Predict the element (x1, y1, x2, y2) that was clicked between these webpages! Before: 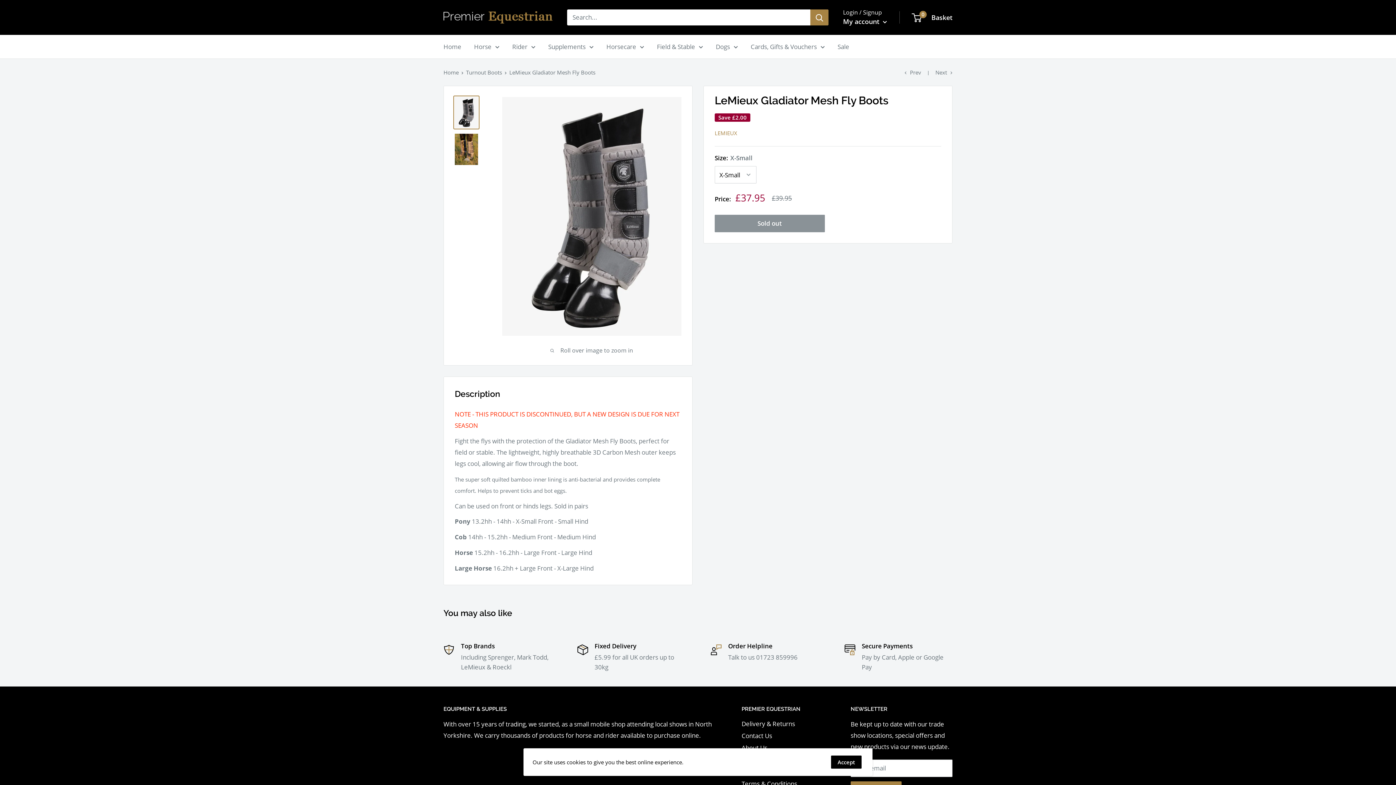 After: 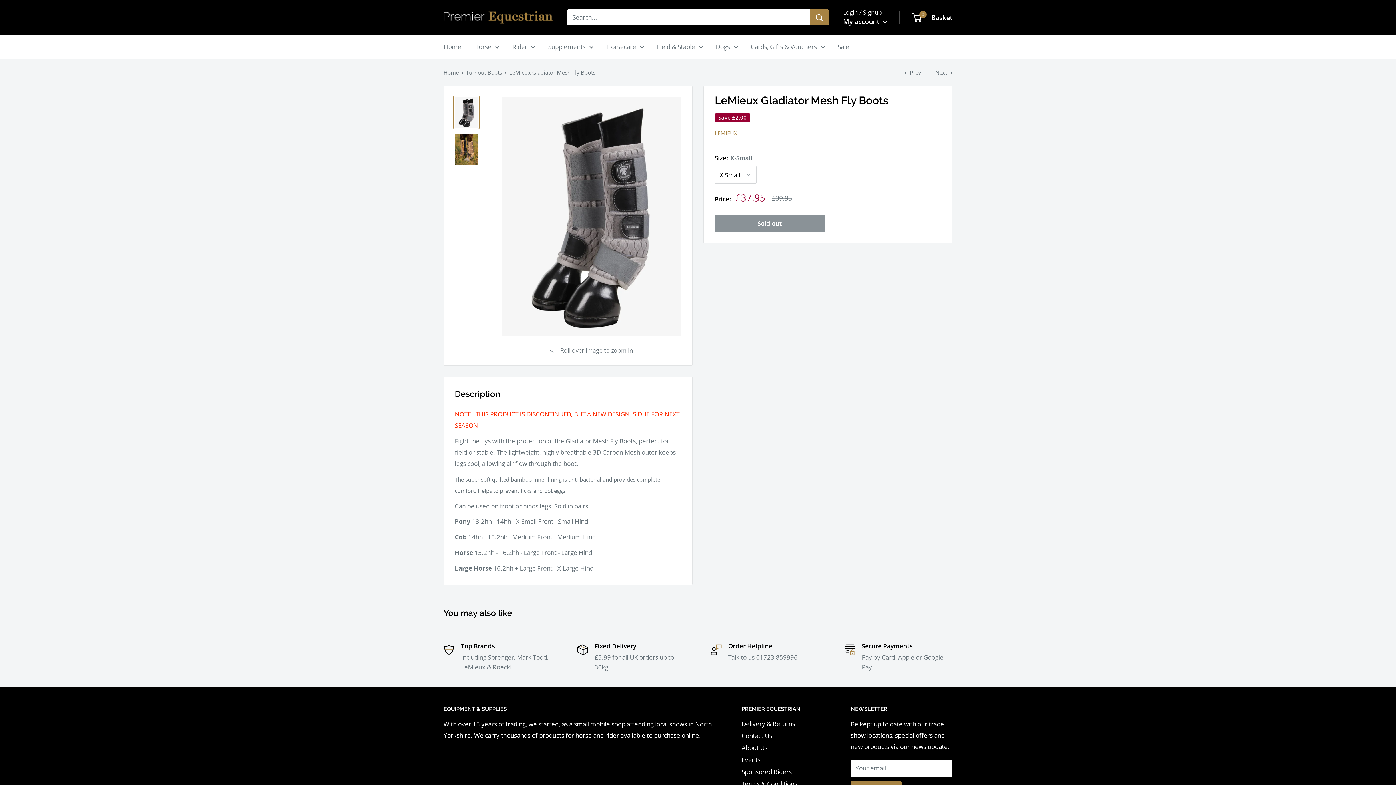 Action: label: Accept bbox: (831, 756, 861, 769)